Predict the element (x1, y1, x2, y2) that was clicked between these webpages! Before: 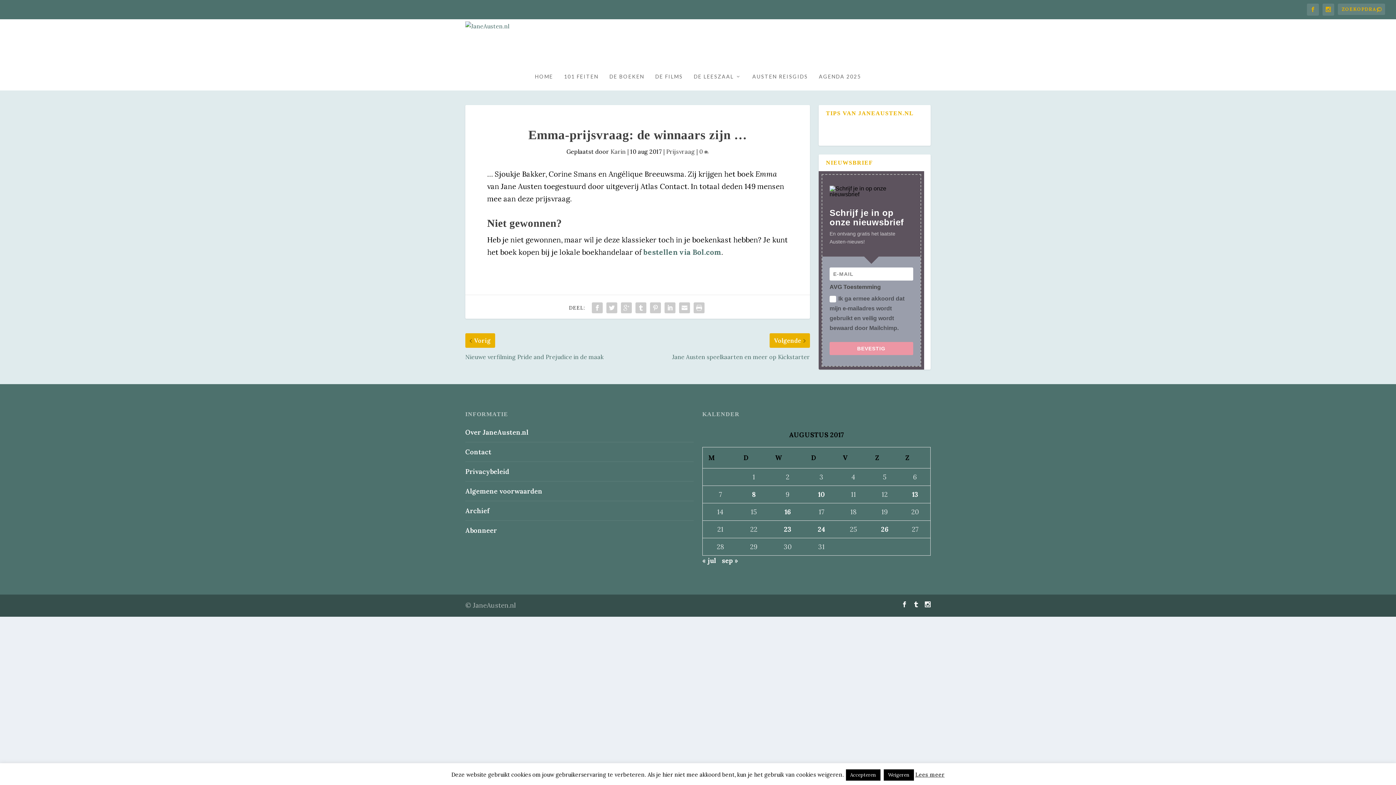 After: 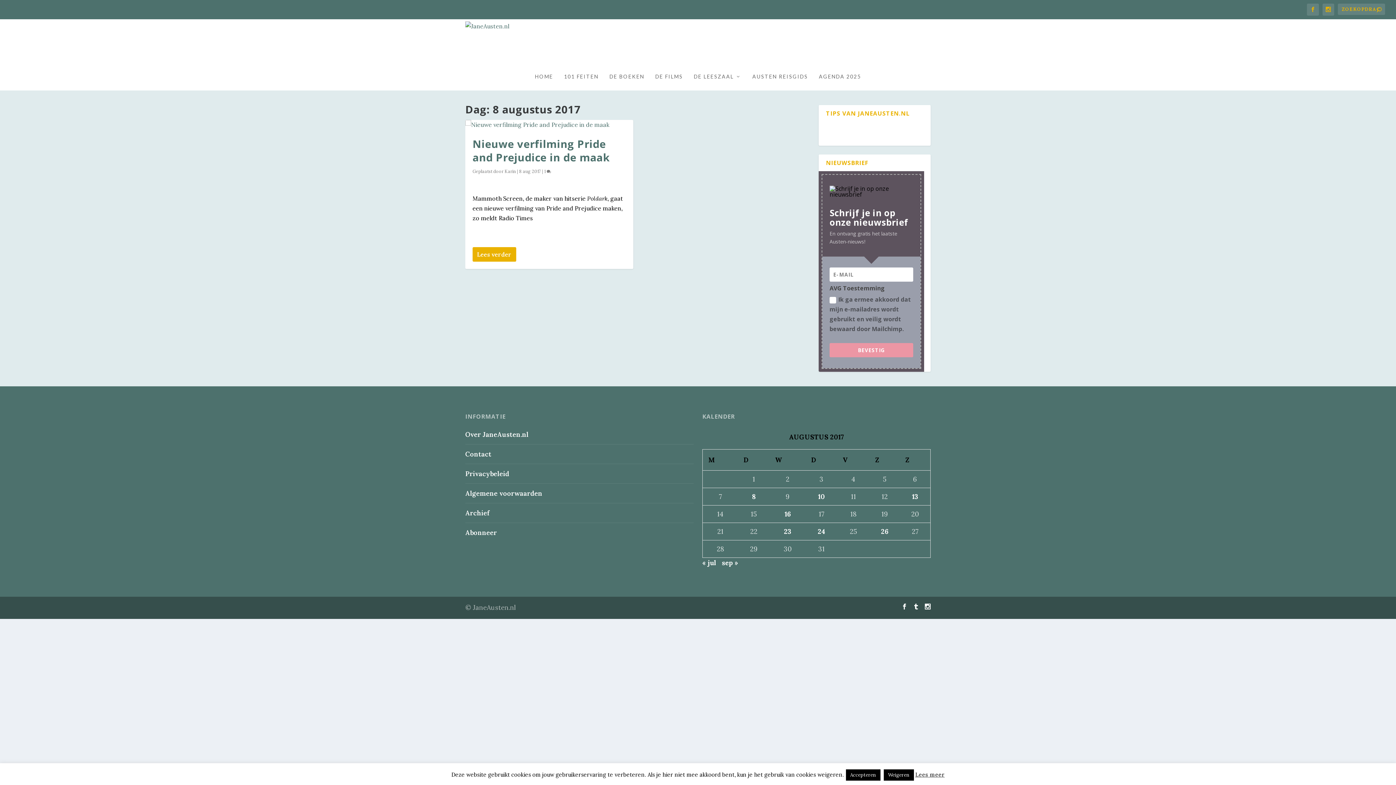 Action: label: Berichten gepubliceerd op 8 August 2017 bbox: (752, 490, 755, 498)